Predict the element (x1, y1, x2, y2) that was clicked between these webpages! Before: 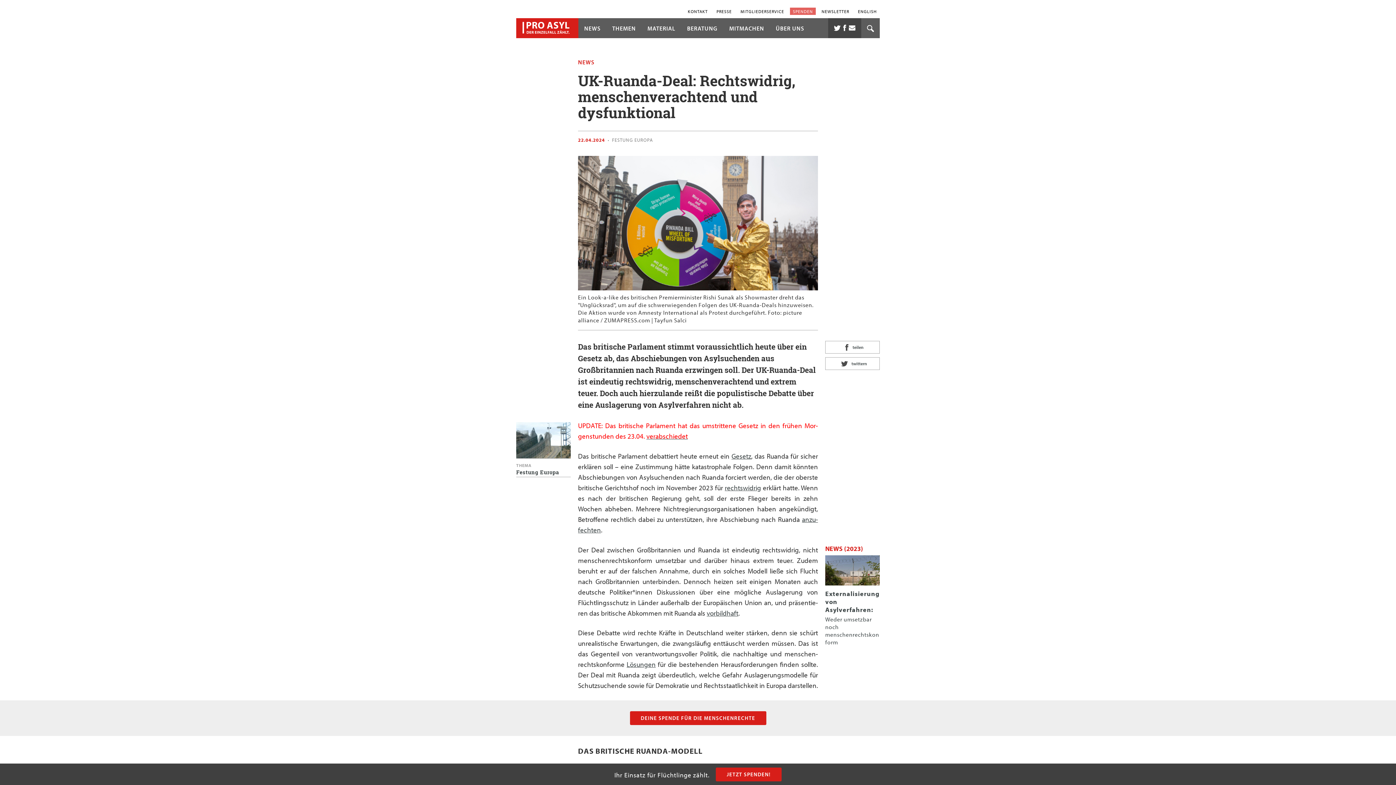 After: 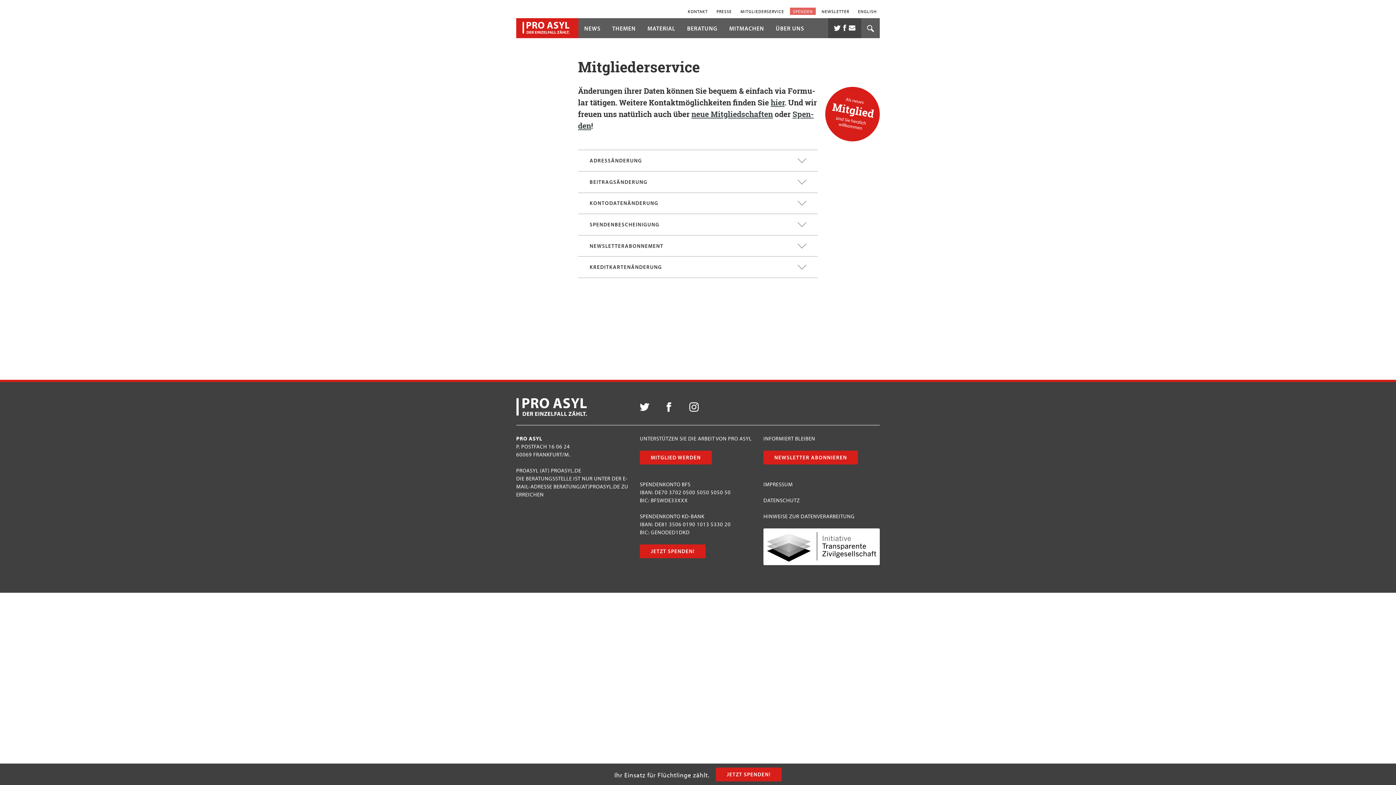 Action: label: MITGLIEDERSERVICE bbox: (737, 7, 787, 15)